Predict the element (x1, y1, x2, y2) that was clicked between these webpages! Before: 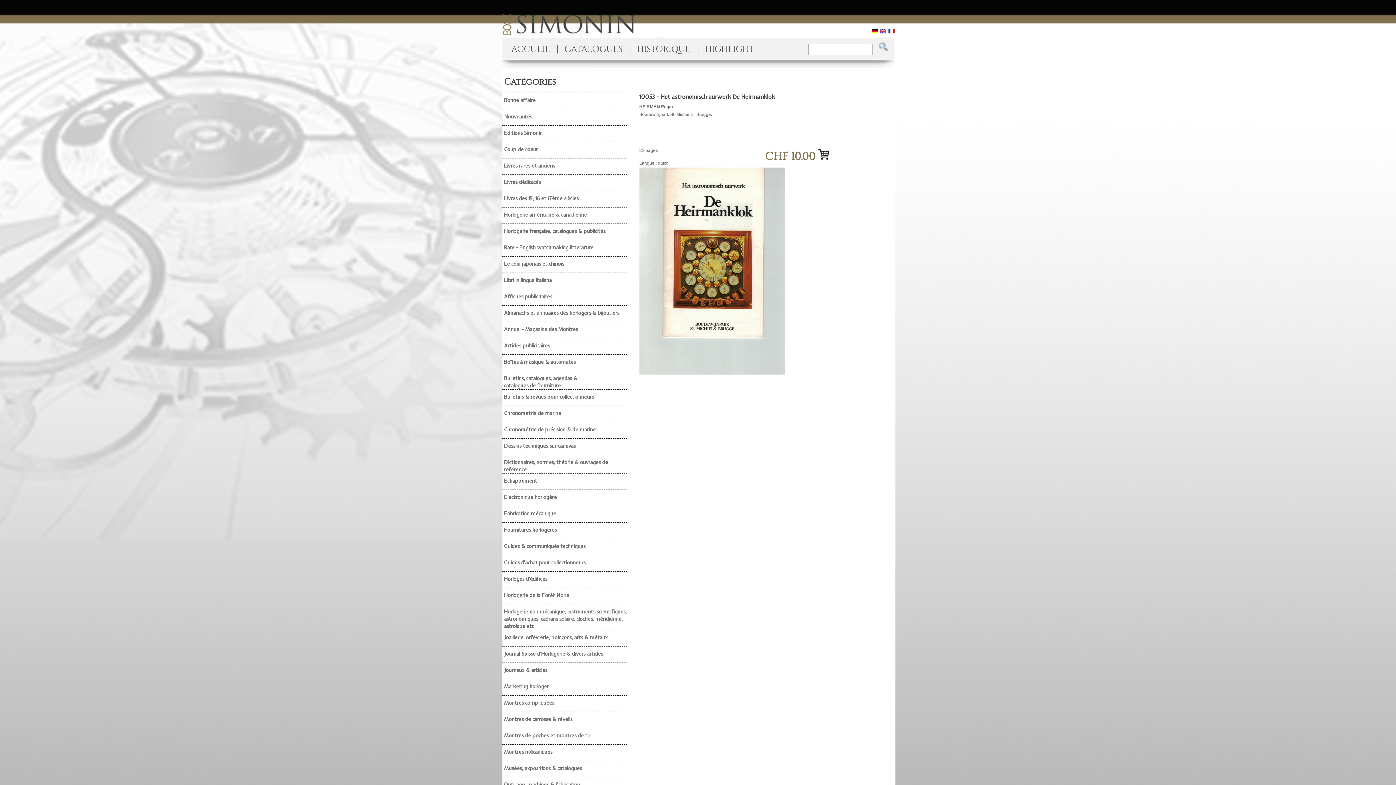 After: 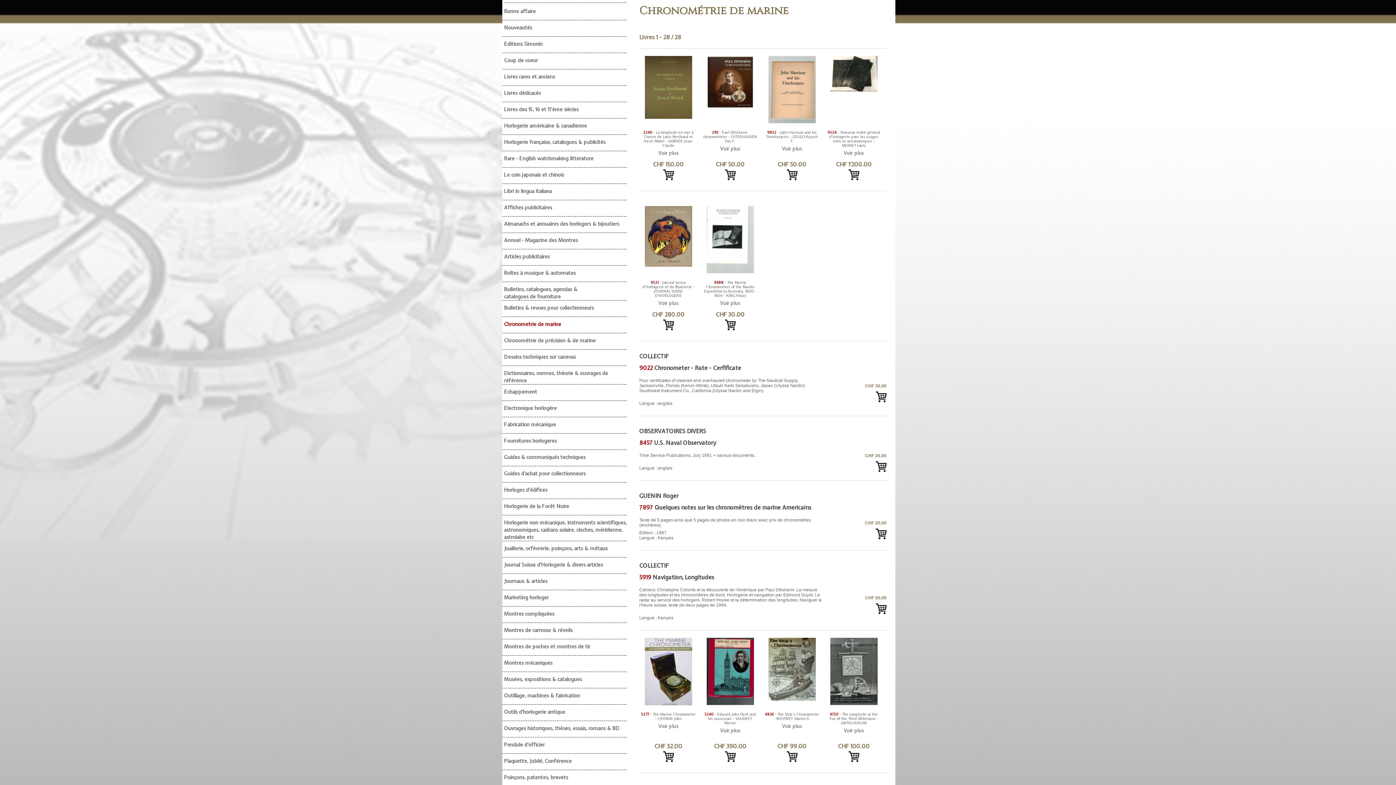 Action: bbox: (502, 409, 626, 422) label: Chronometrie de marine